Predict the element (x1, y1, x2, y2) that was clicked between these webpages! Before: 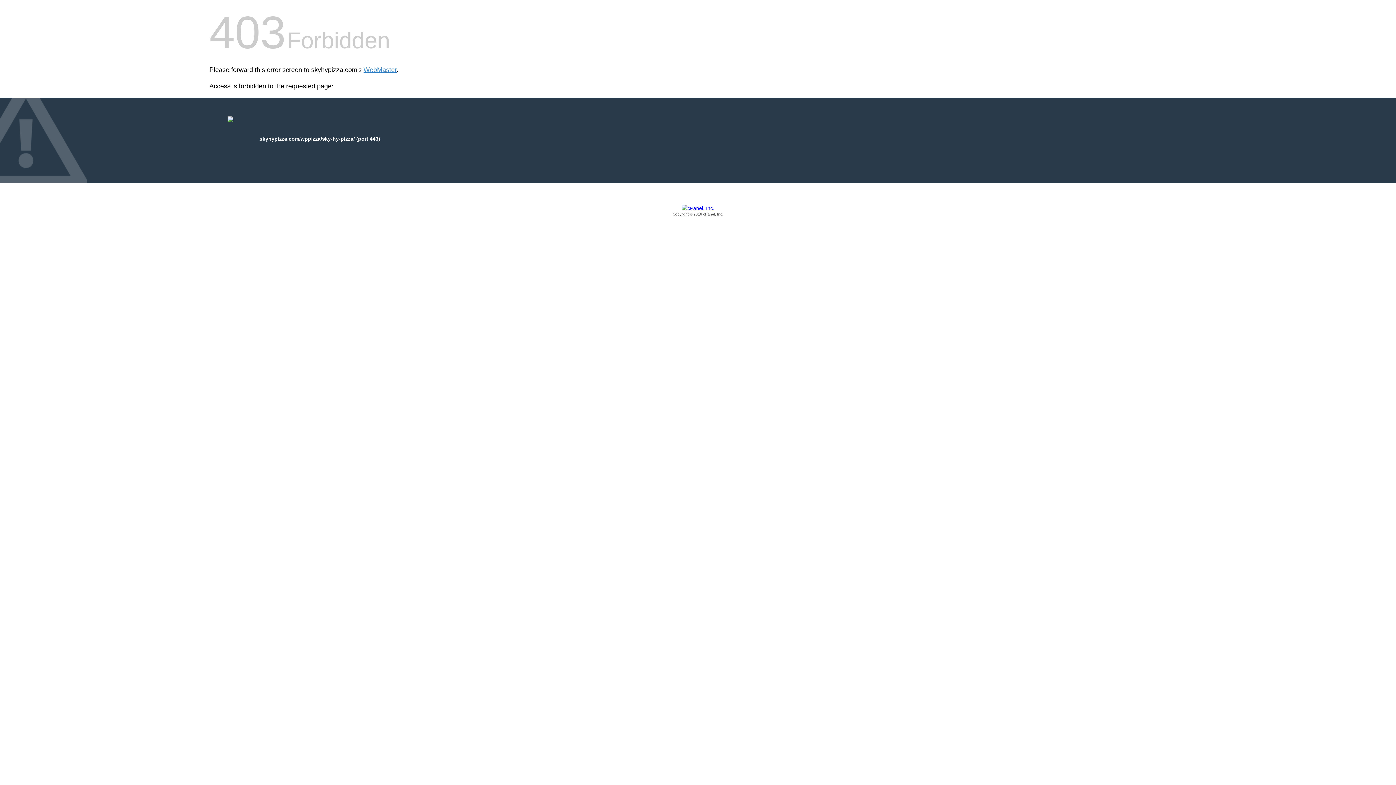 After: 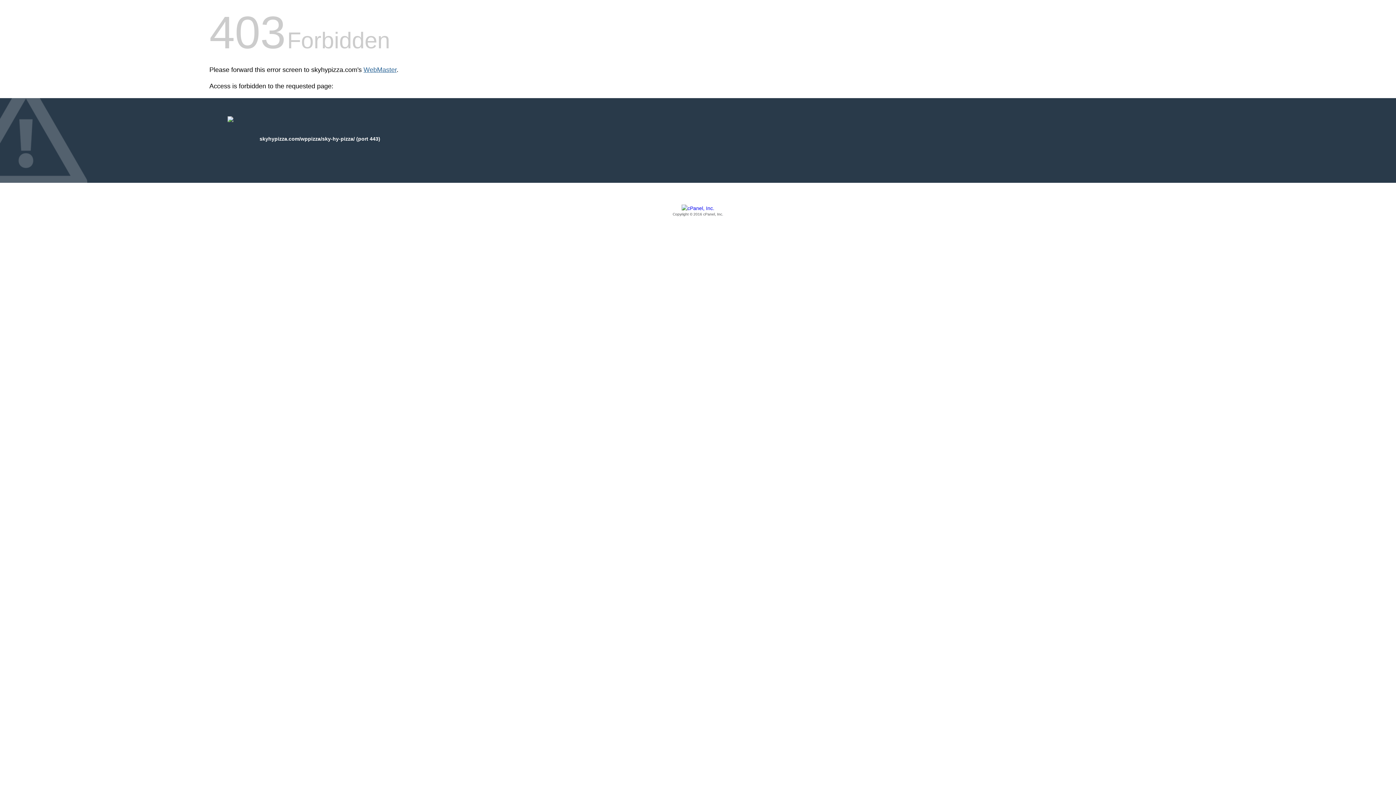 Action: label: WebMaster bbox: (363, 66, 396, 73)